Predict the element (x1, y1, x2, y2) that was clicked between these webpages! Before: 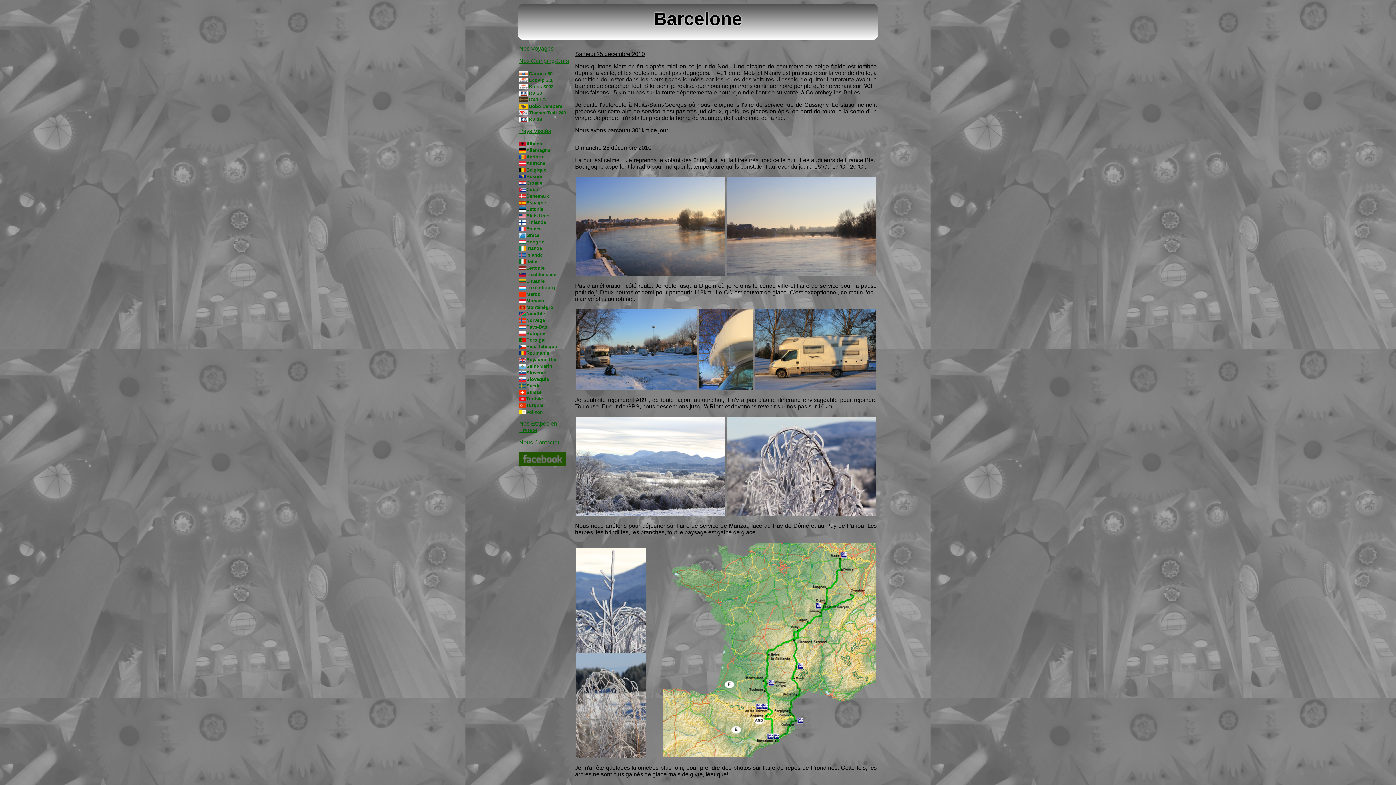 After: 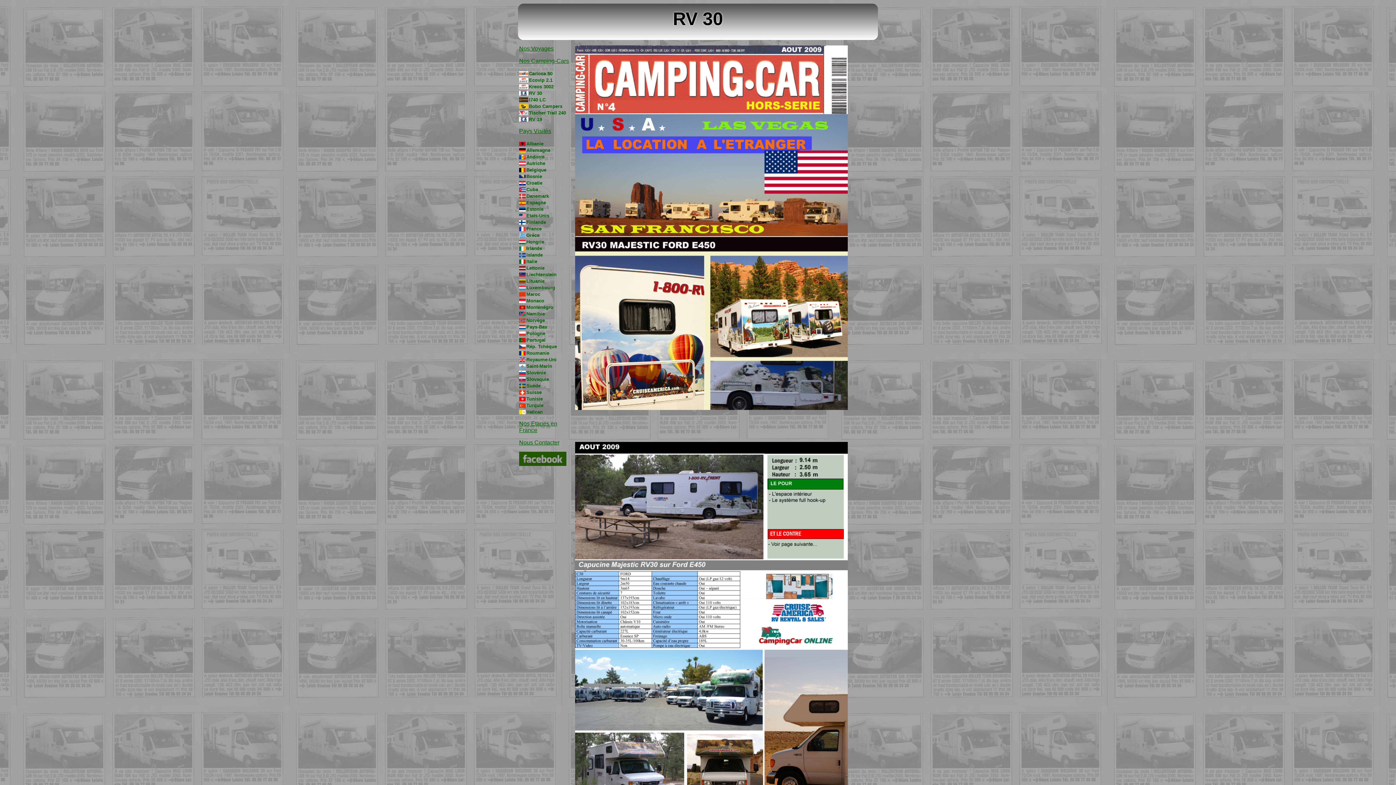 Action: label: RV 30 bbox: (519, 90, 542, 96)